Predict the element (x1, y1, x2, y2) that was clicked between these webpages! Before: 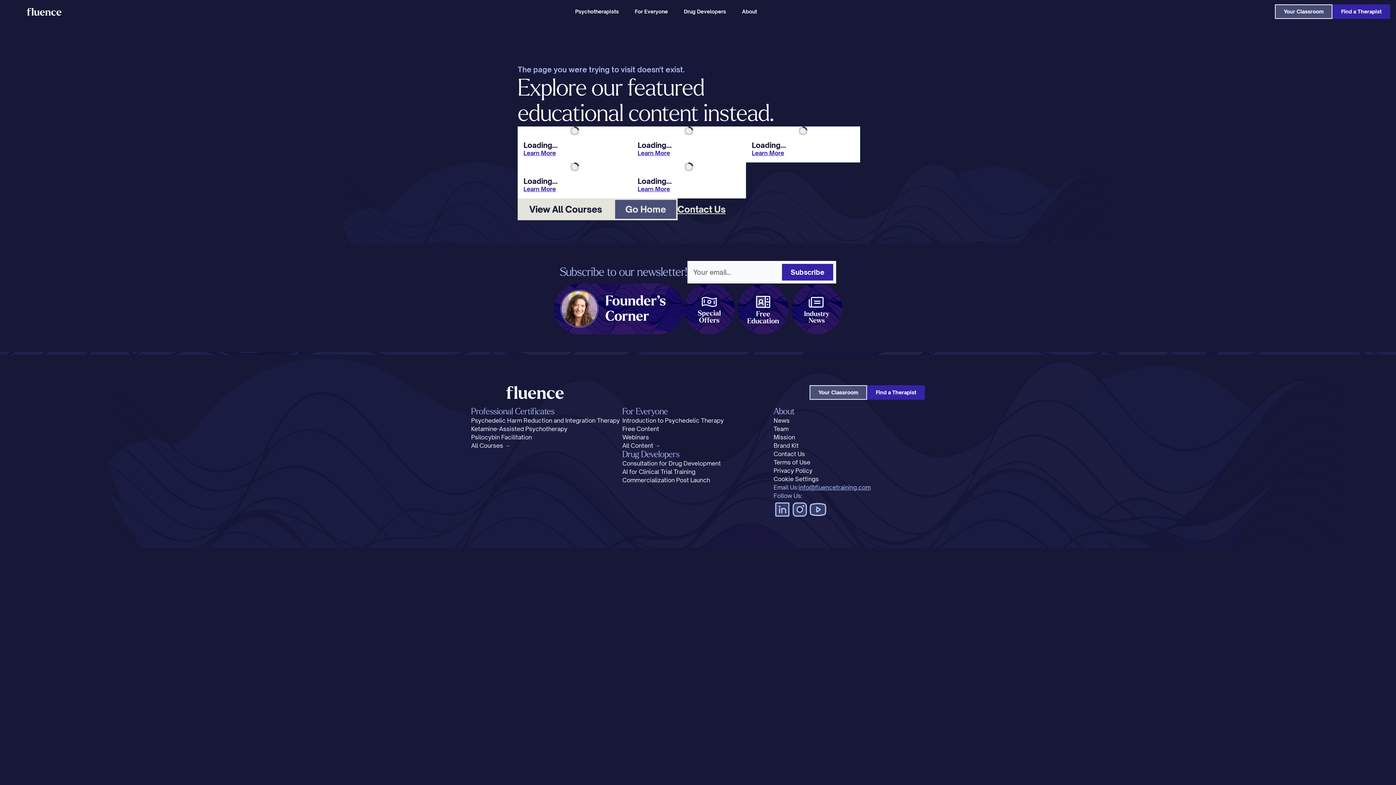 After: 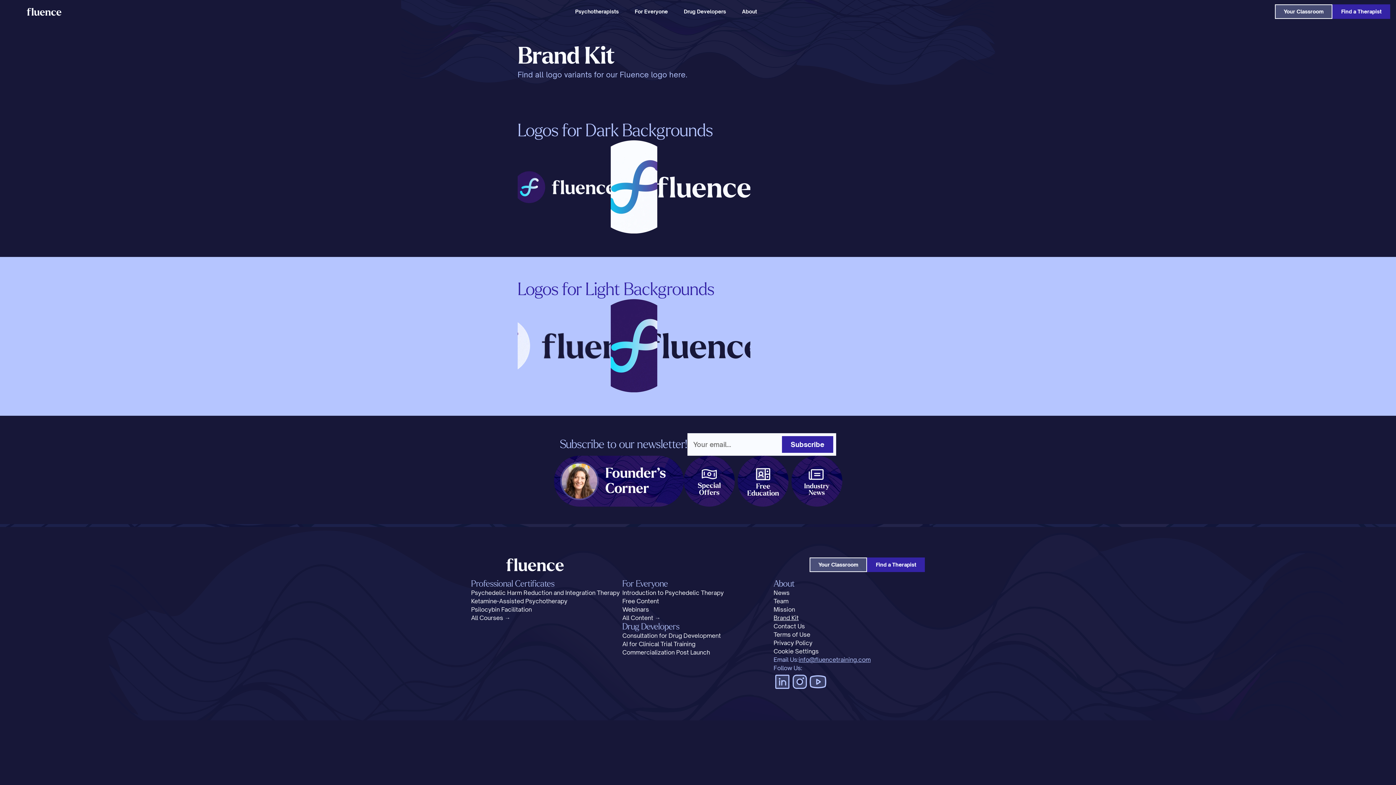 Action: label: Brand Kit bbox: (773, 442, 798, 449)